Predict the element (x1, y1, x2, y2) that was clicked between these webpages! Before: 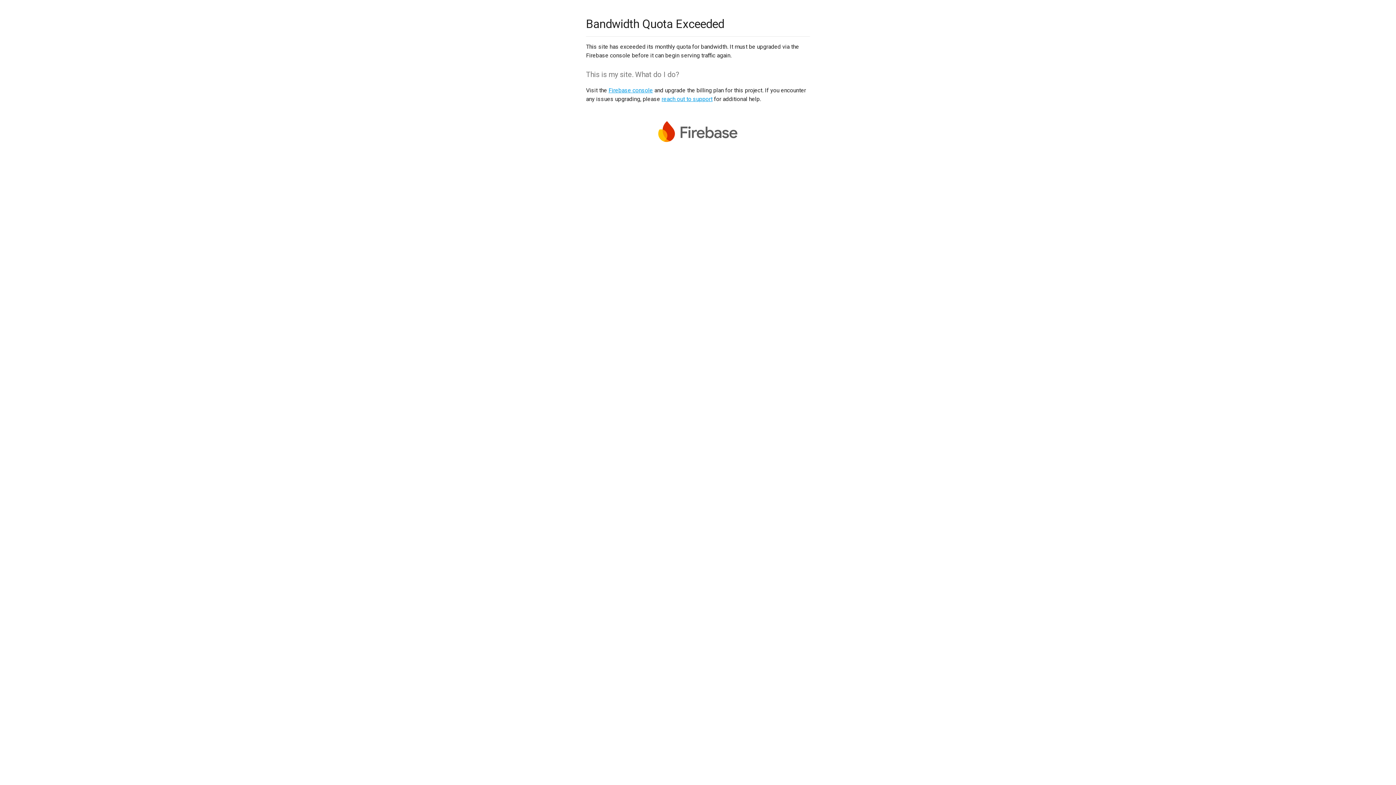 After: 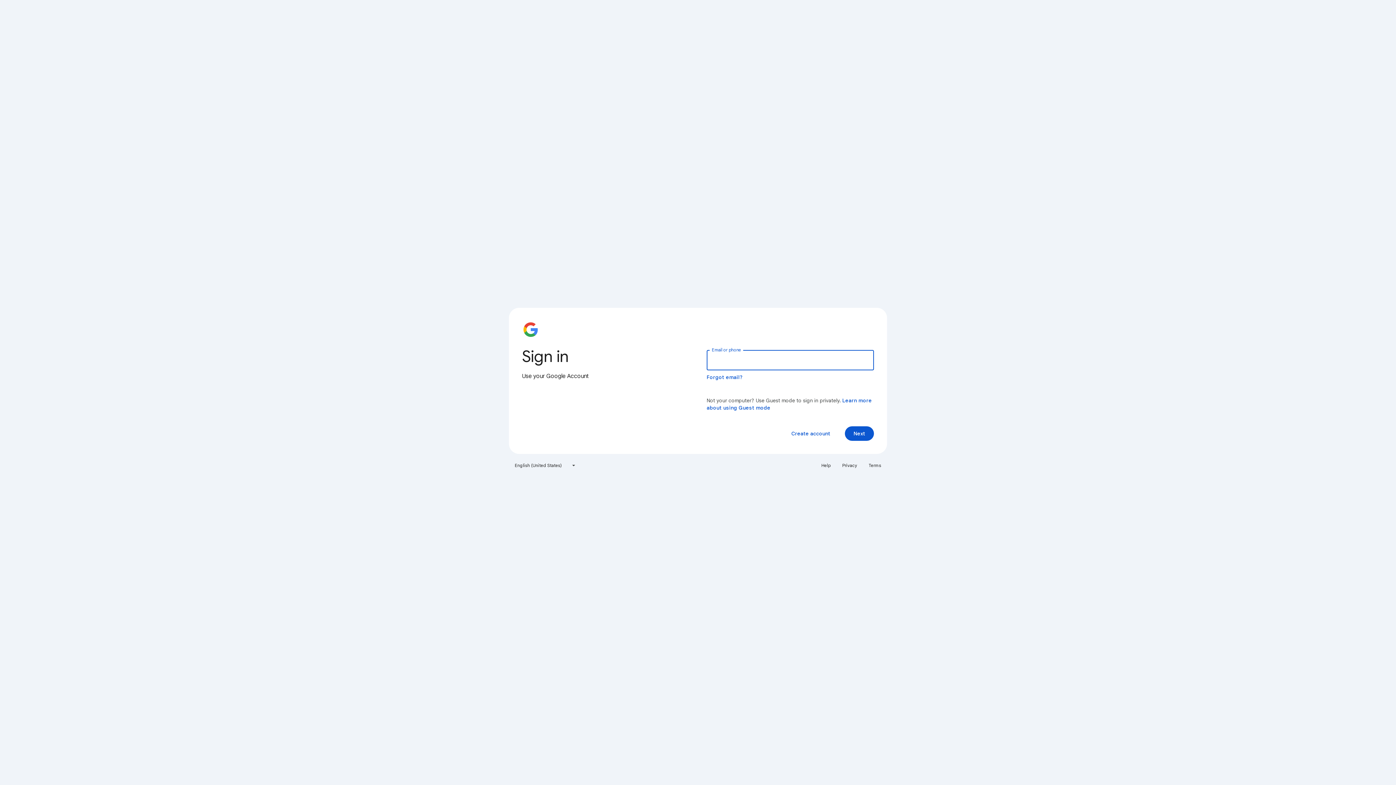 Action: label: Firebase console bbox: (608, 86, 653, 93)